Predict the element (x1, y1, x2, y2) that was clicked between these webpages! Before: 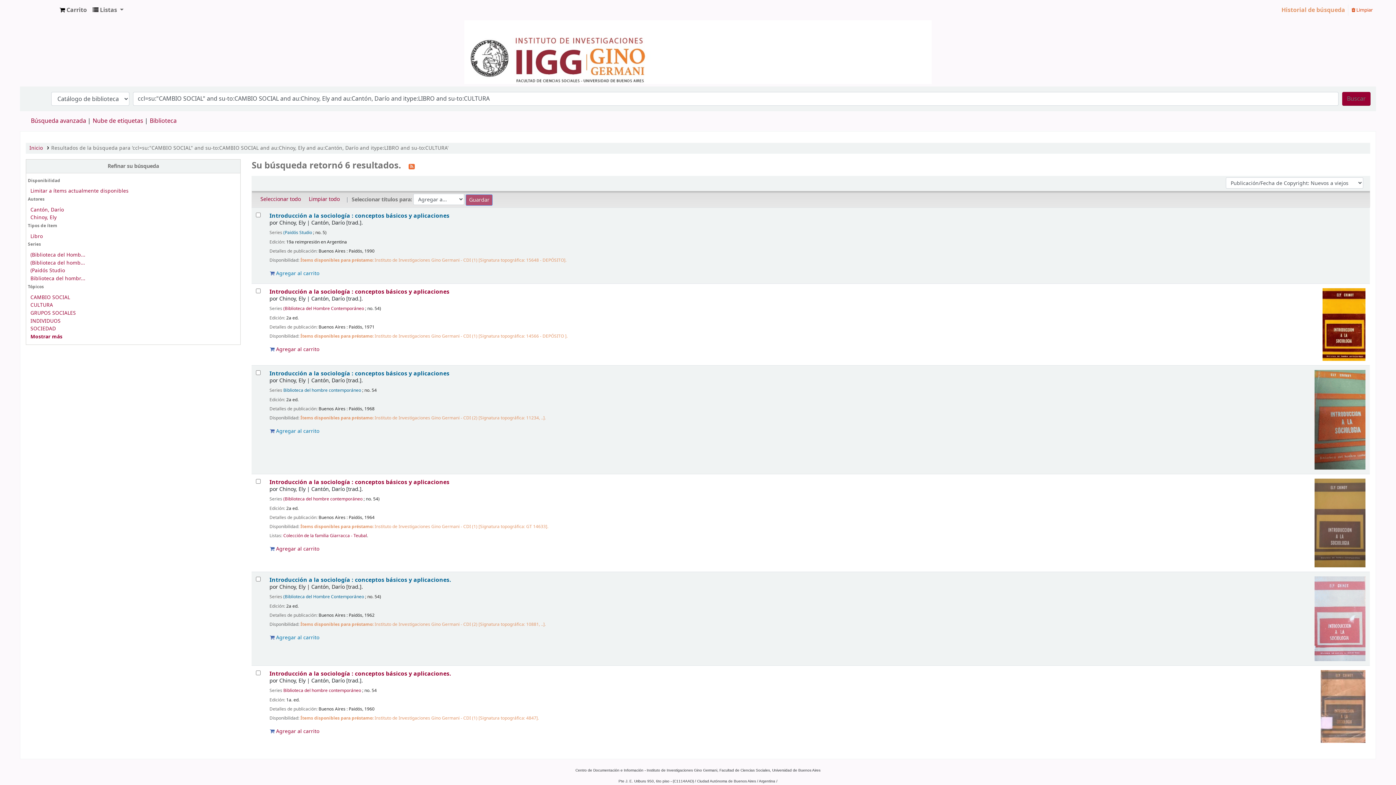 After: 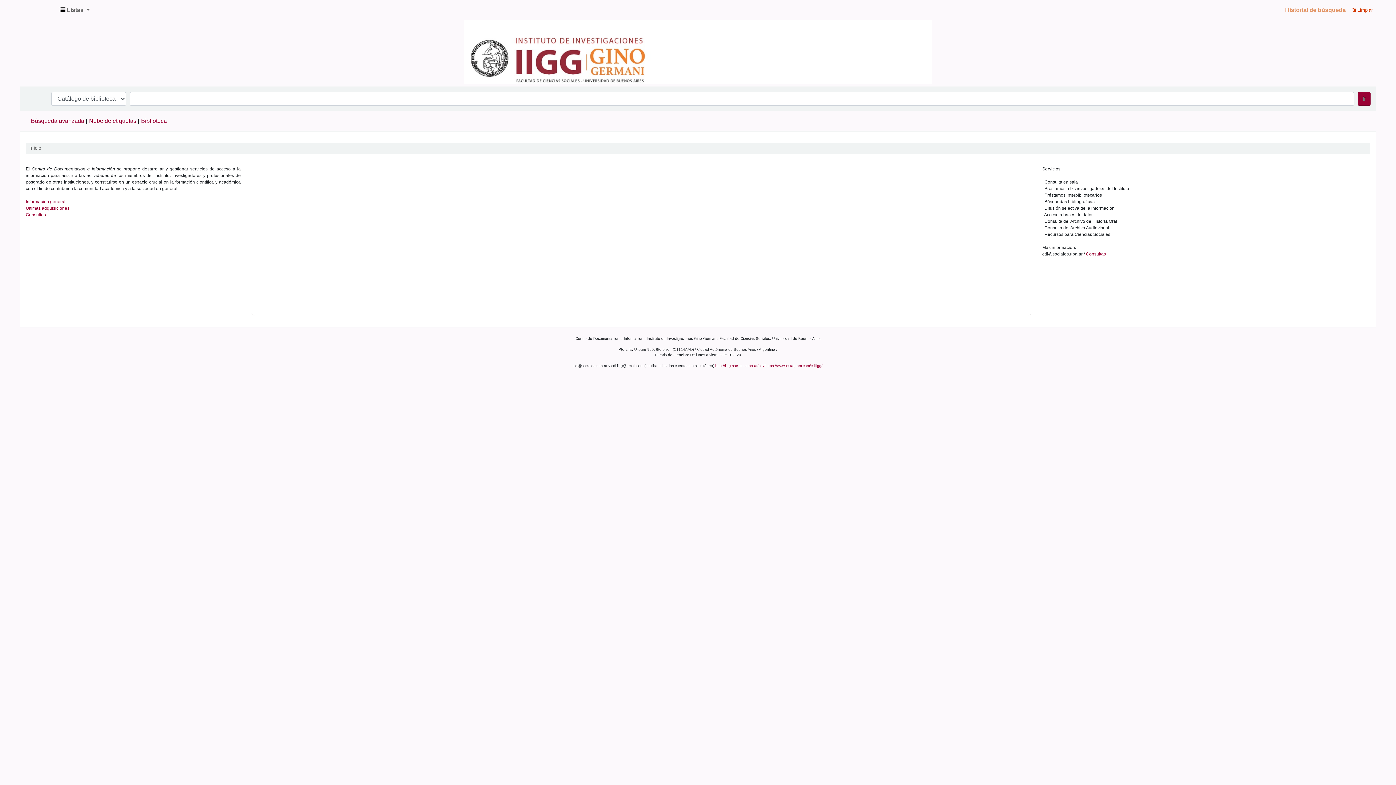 Action: bbox: (20, 20, 1376, 84)